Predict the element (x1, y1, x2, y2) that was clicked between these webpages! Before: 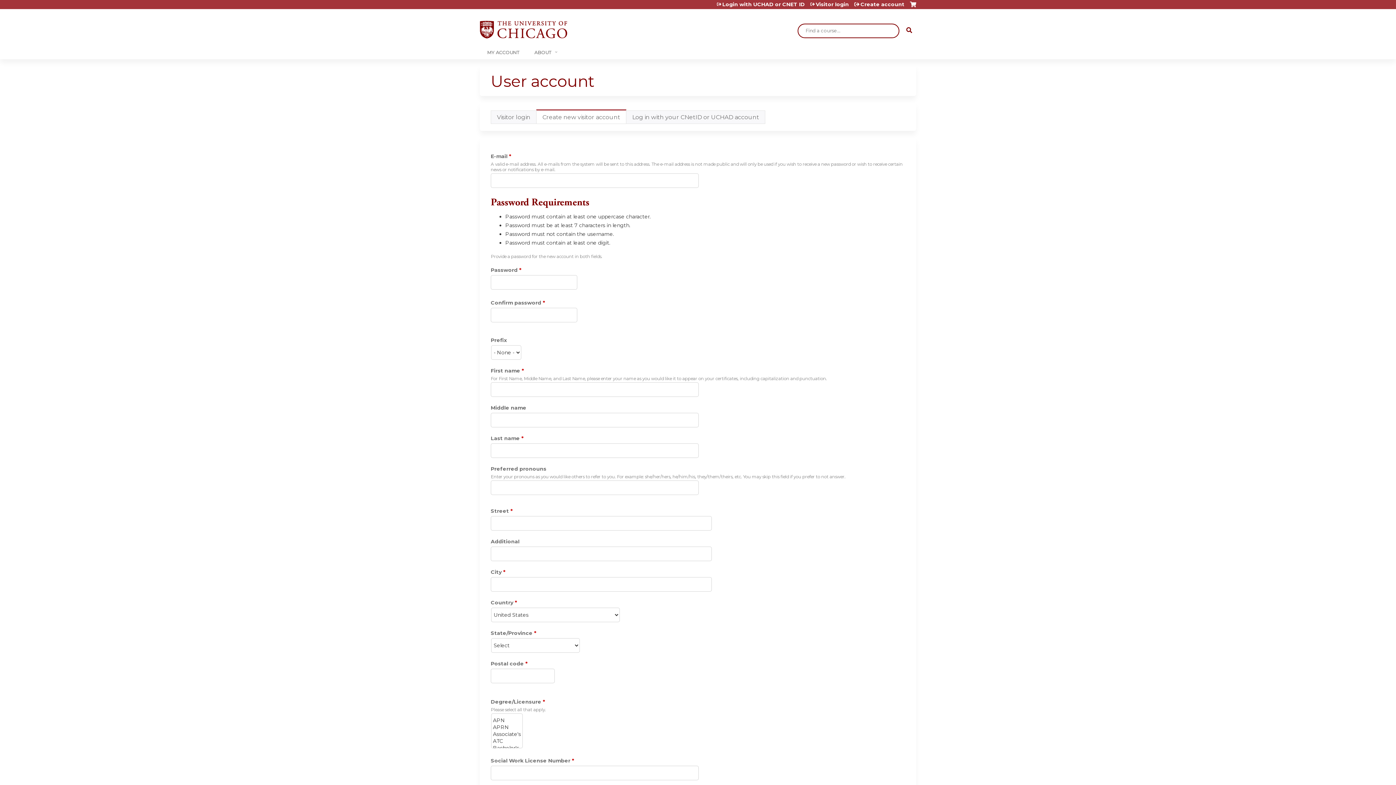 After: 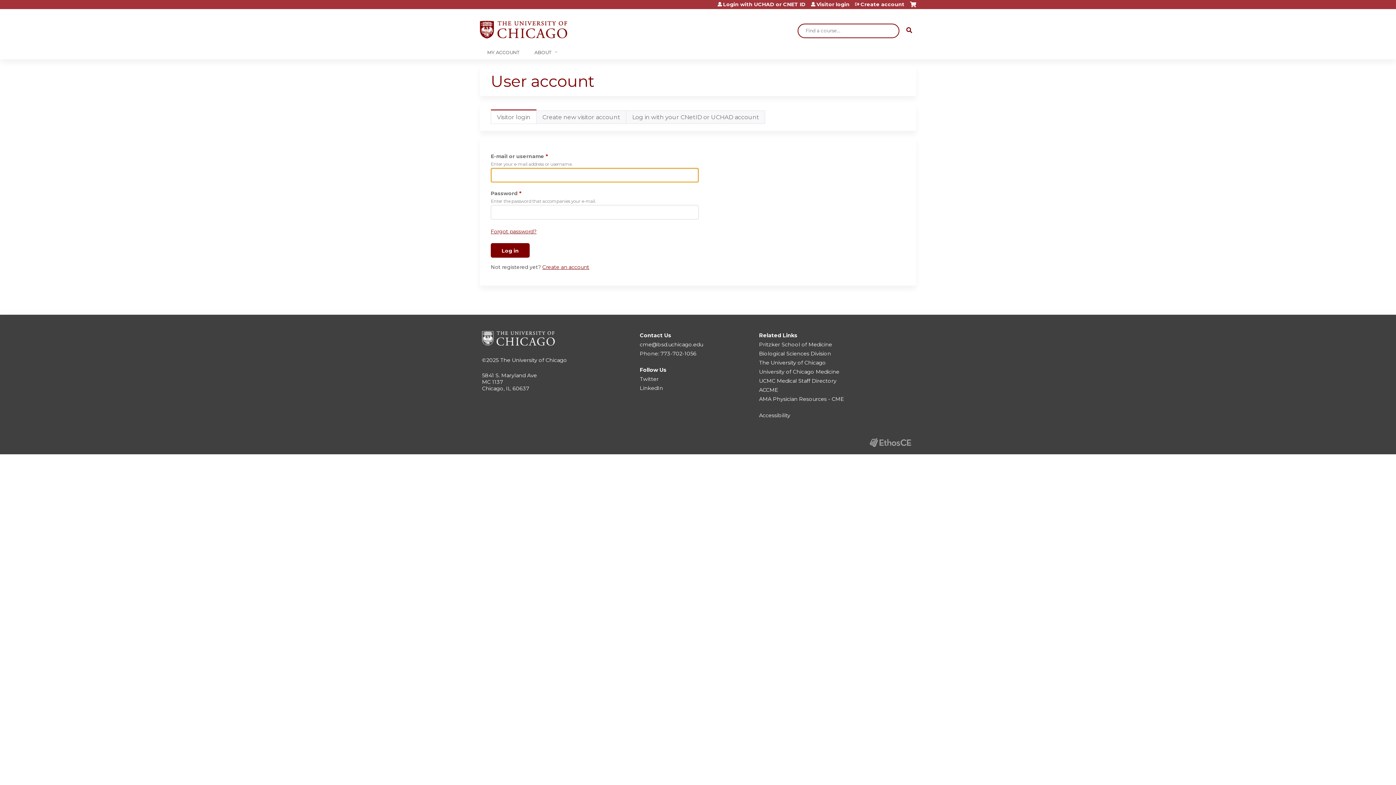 Action: label: Visitor login bbox: (490, 110, 536, 124)